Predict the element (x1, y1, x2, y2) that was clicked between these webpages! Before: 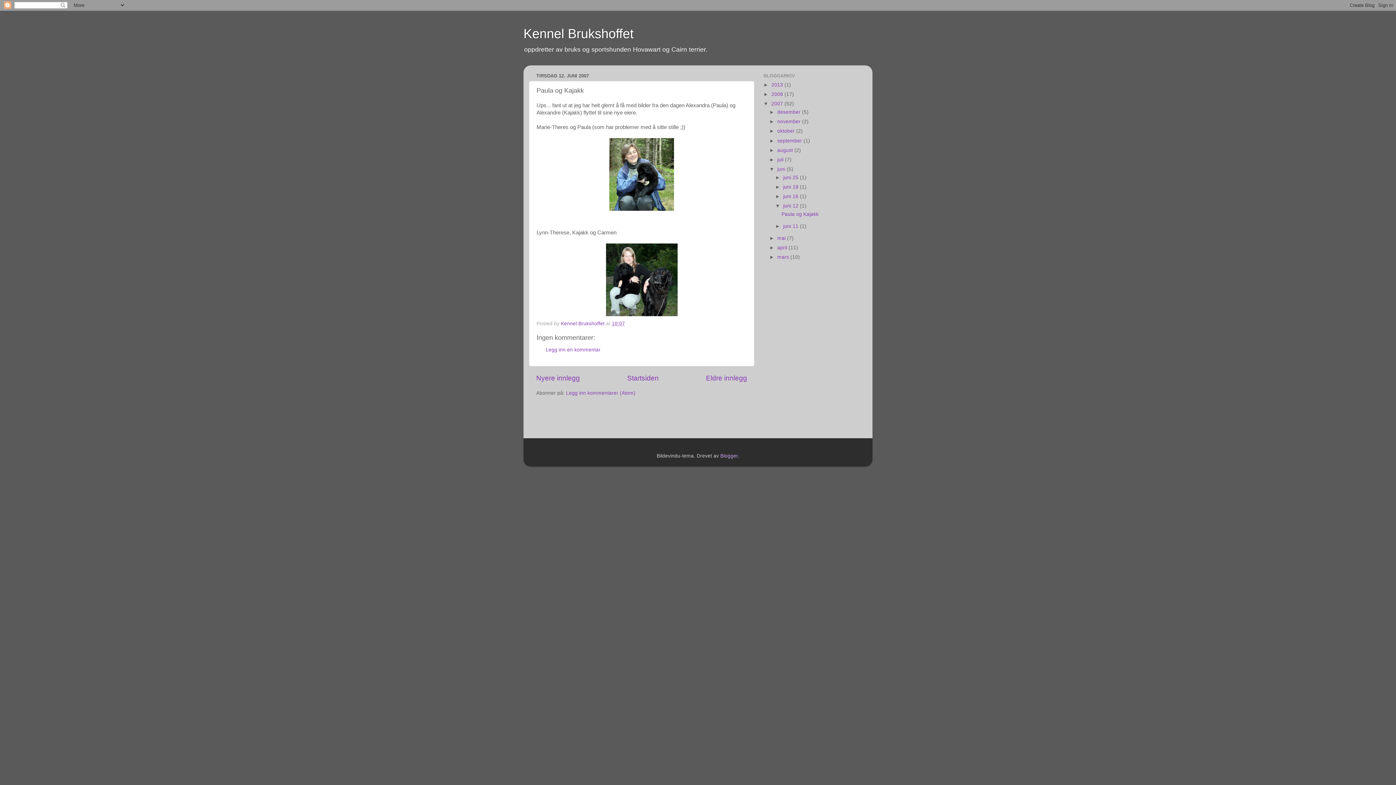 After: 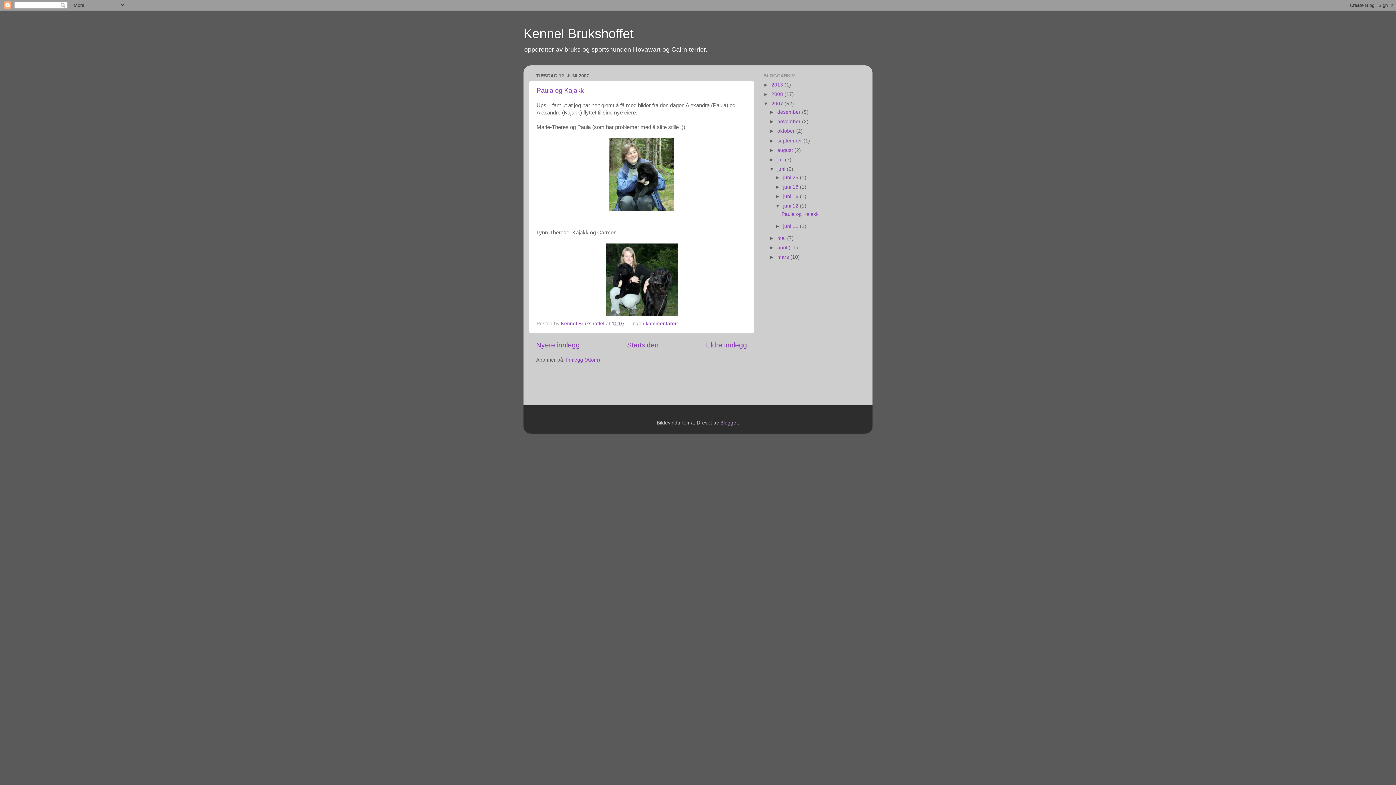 Action: bbox: (783, 203, 800, 208) label: juni 12 